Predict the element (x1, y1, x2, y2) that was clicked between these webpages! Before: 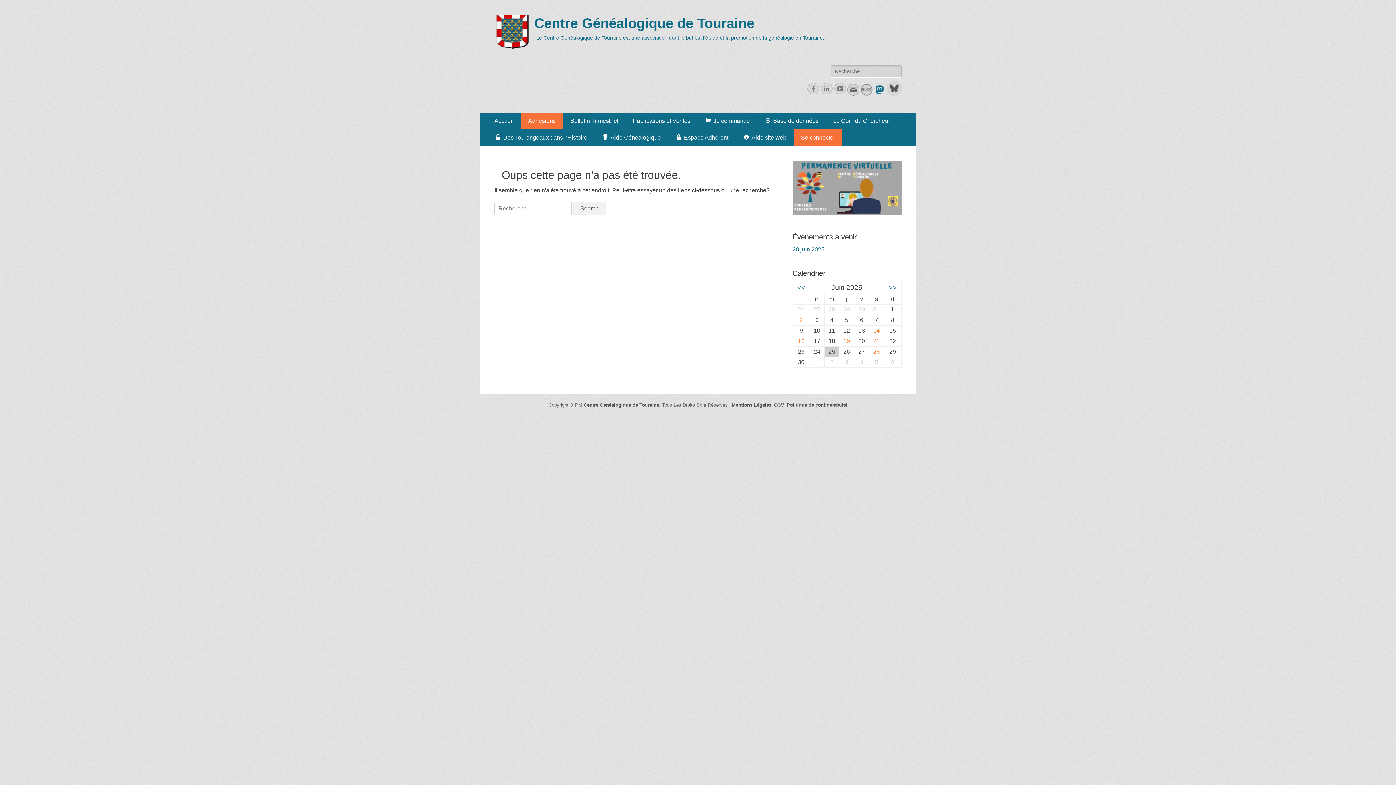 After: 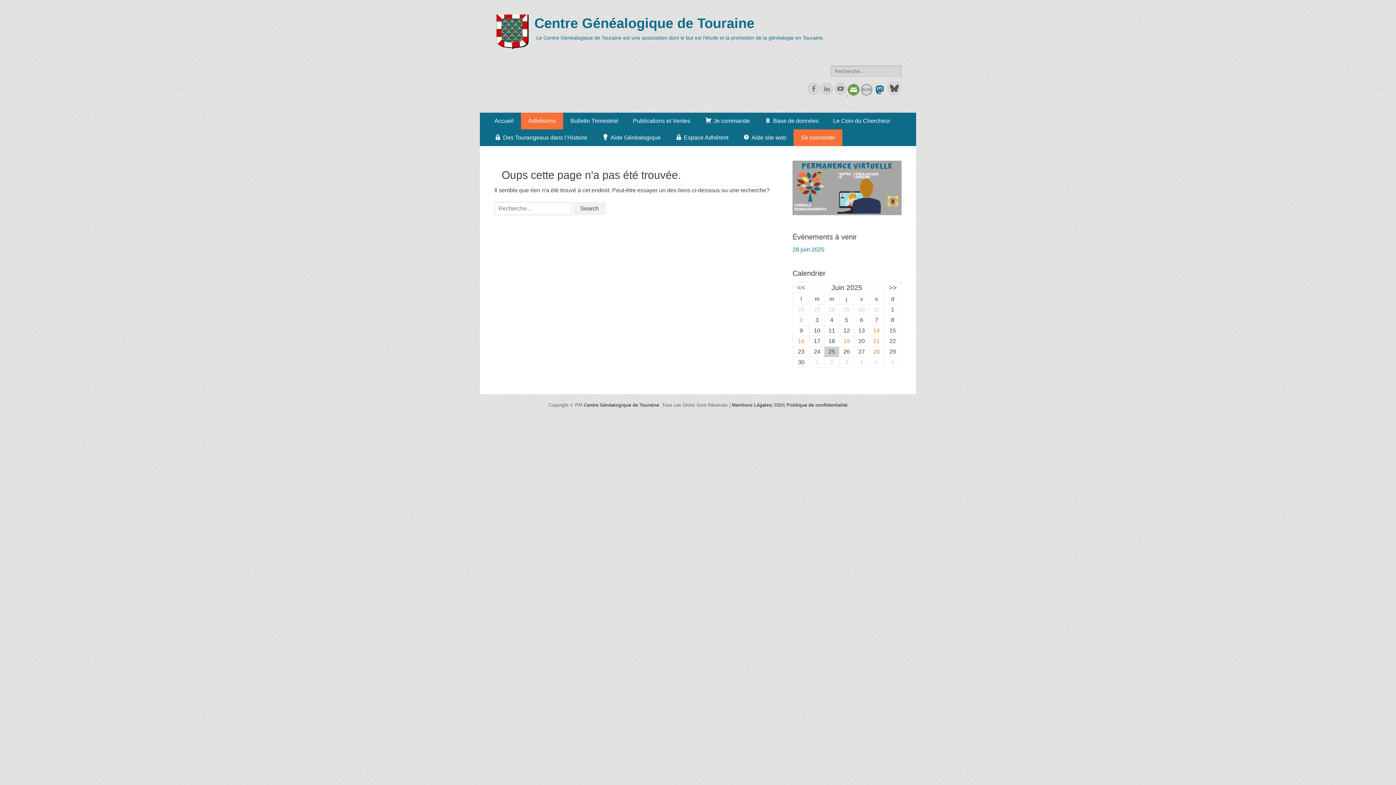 Action: bbox: (846, 90, 859, 96) label:  